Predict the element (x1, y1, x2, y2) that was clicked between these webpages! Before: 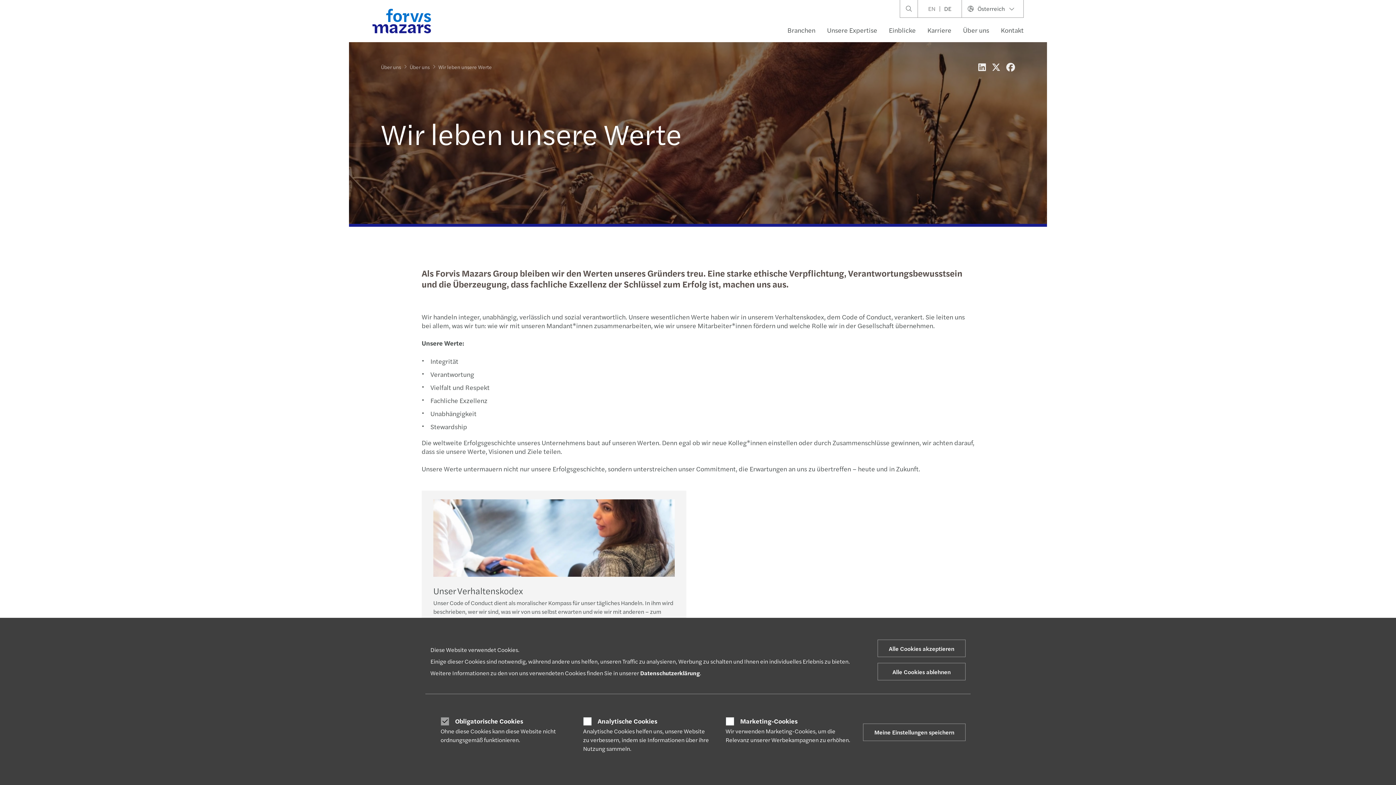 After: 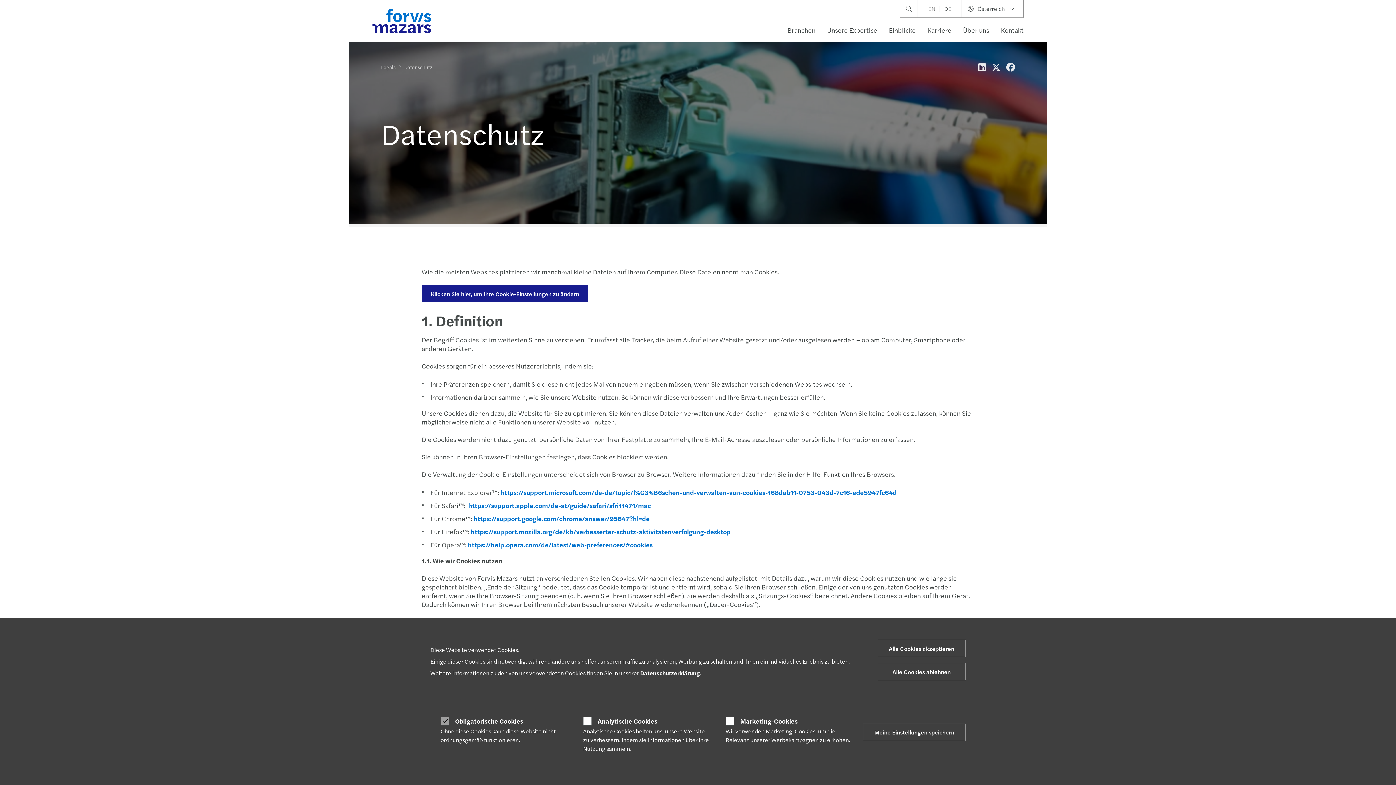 Action: bbox: (640, 669, 700, 677) label: Datenschutzerklärung